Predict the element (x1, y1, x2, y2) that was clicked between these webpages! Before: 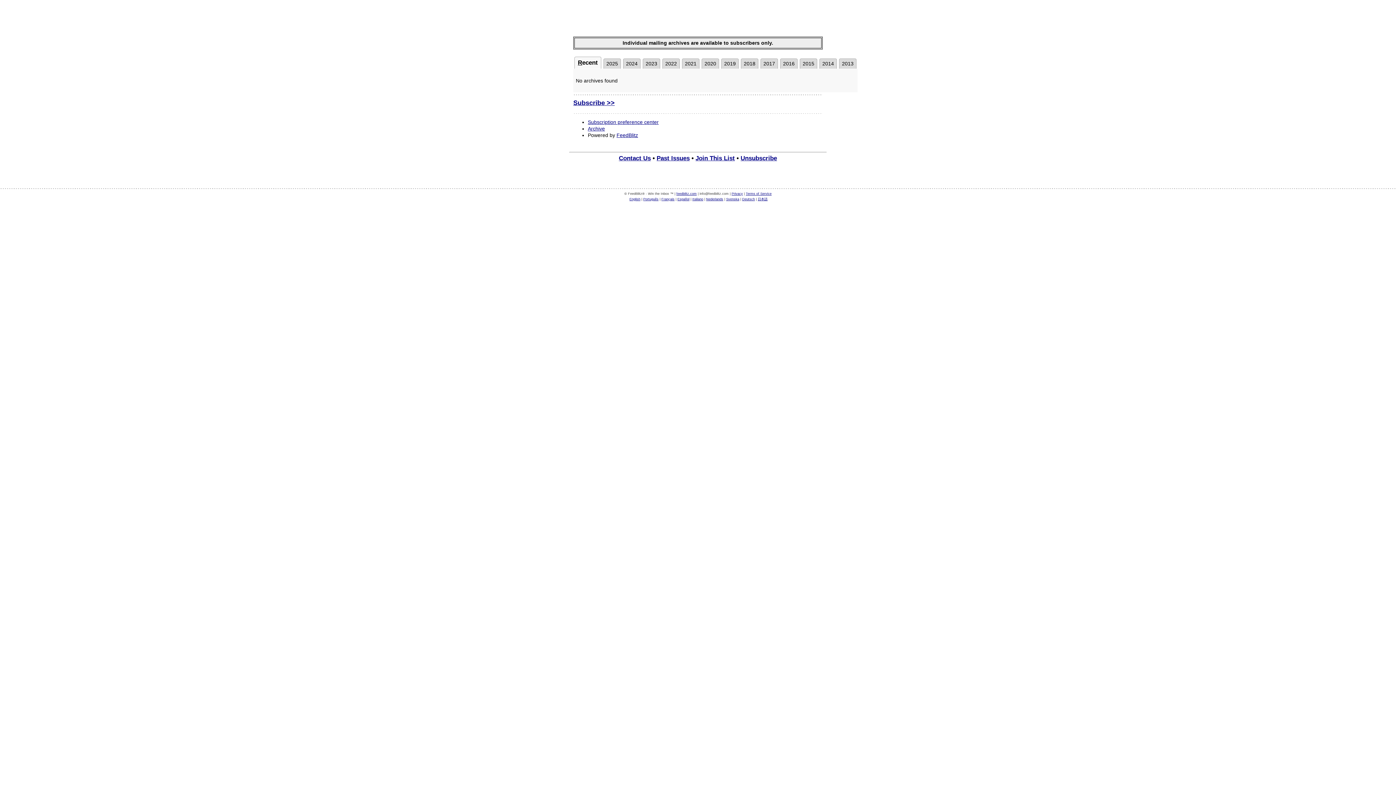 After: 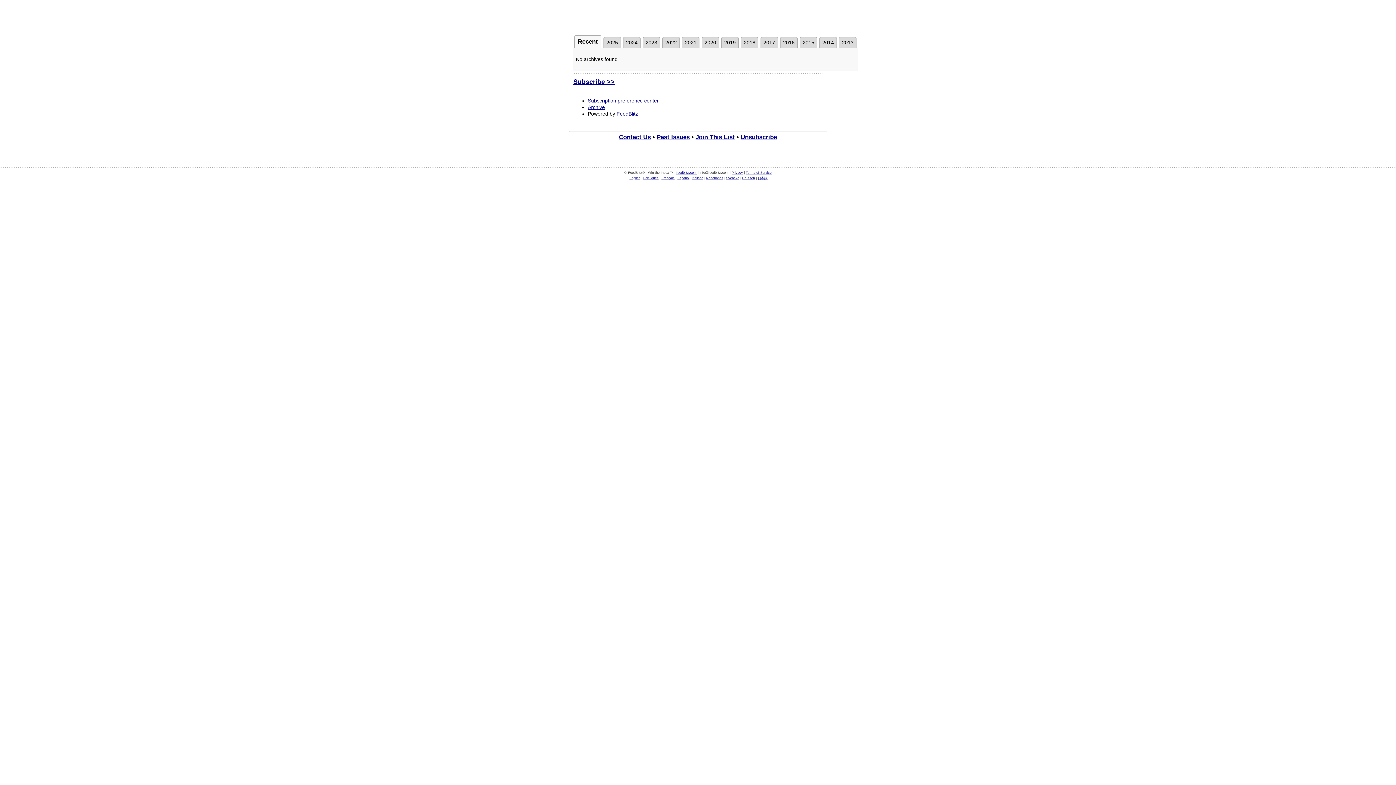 Action: label: Past Issues bbox: (656, 154, 689, 161)